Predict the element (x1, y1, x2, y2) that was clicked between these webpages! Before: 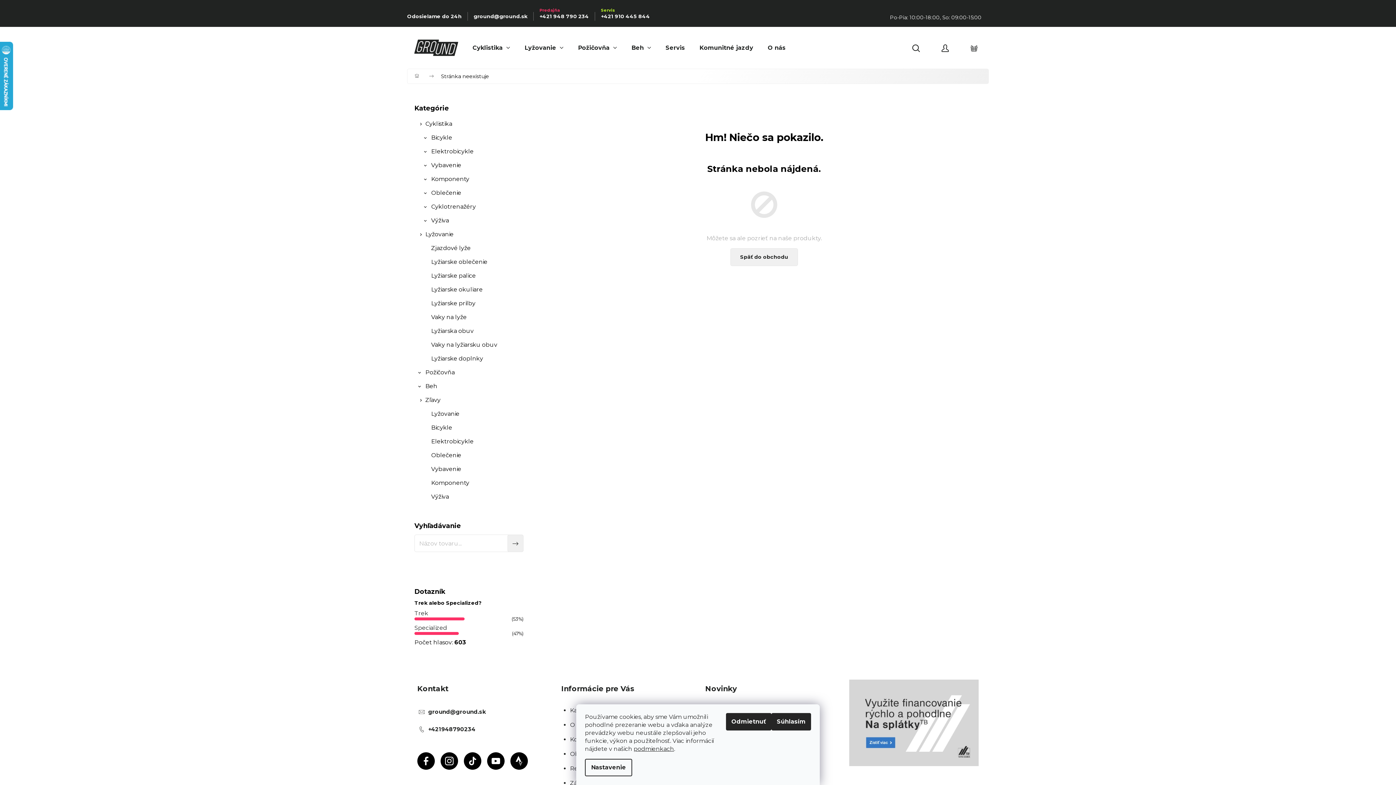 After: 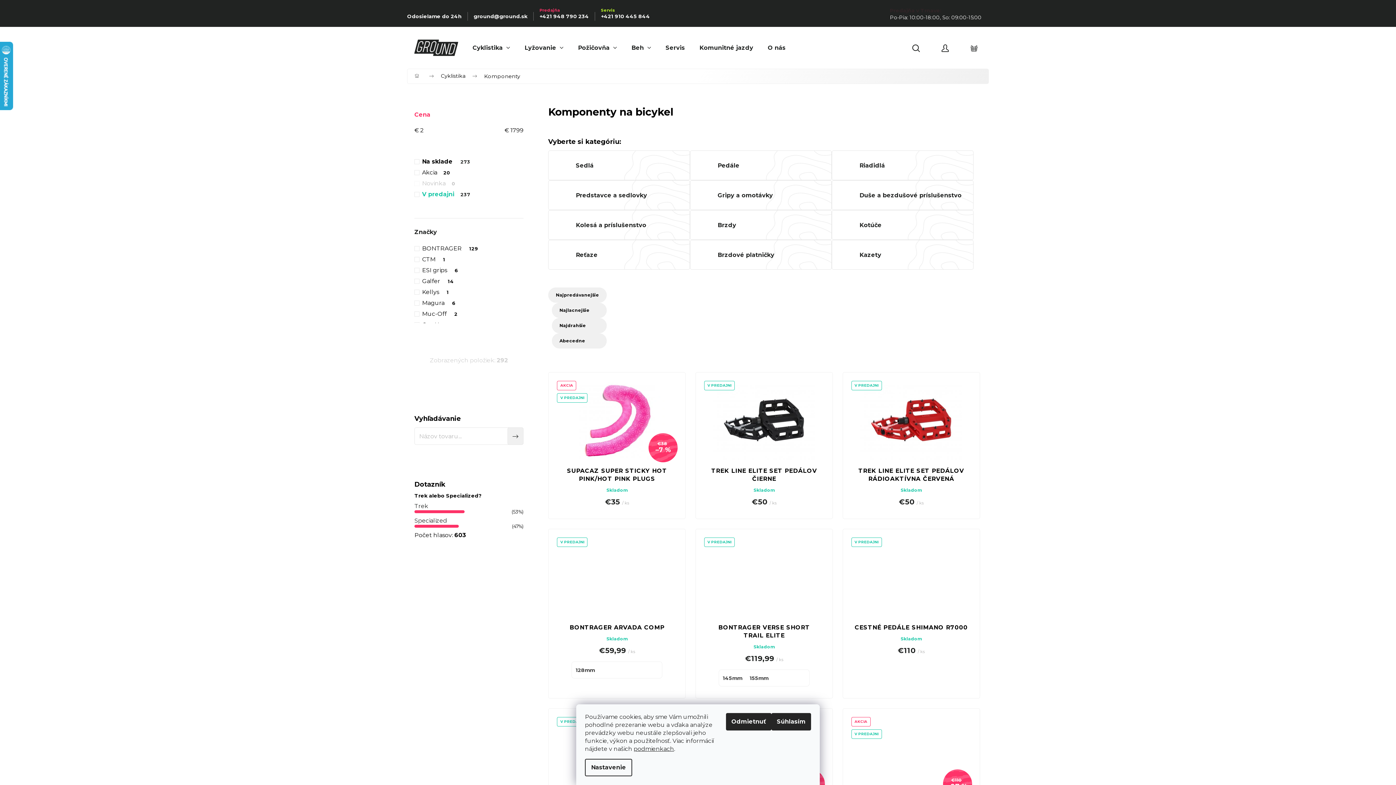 Action: bbox: (420, 172, 523, 186) label: Komponenty
 